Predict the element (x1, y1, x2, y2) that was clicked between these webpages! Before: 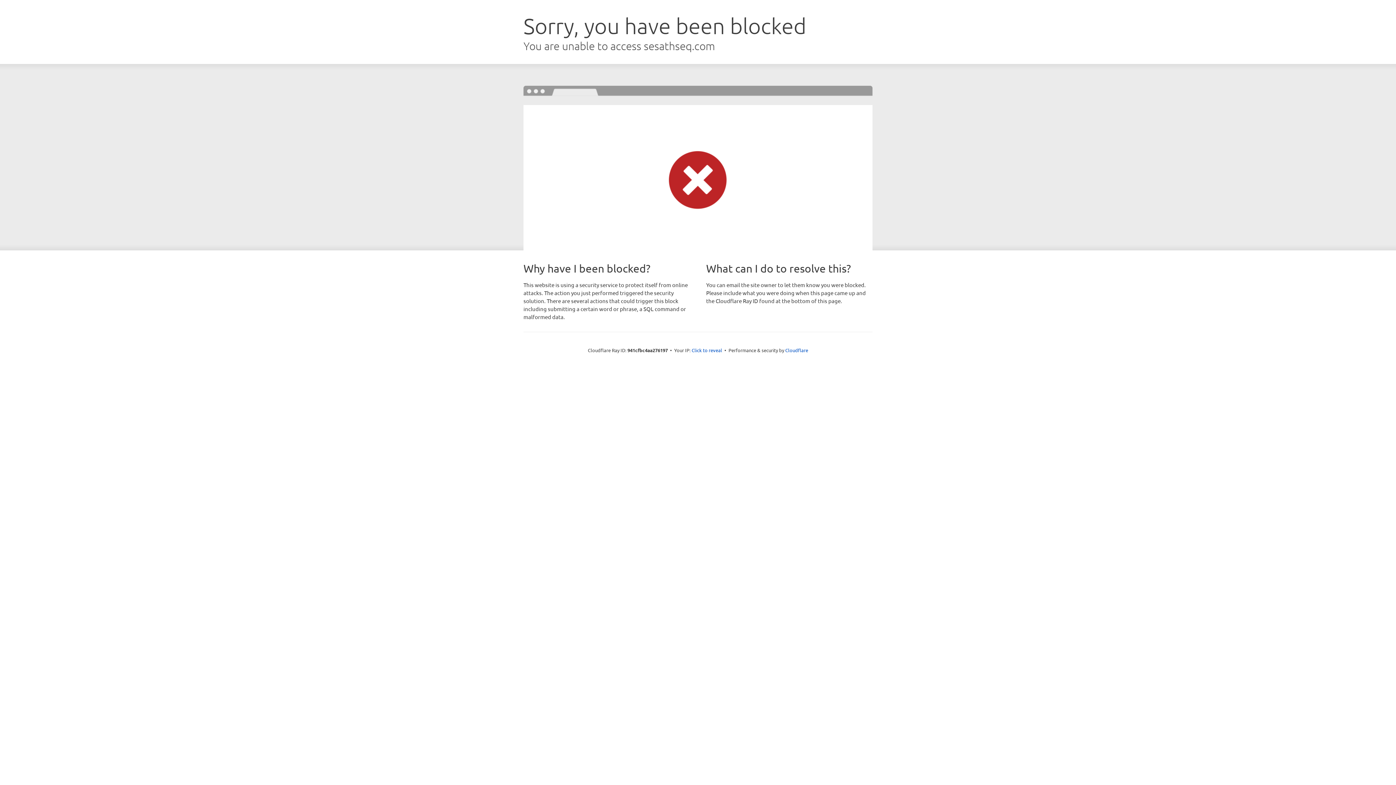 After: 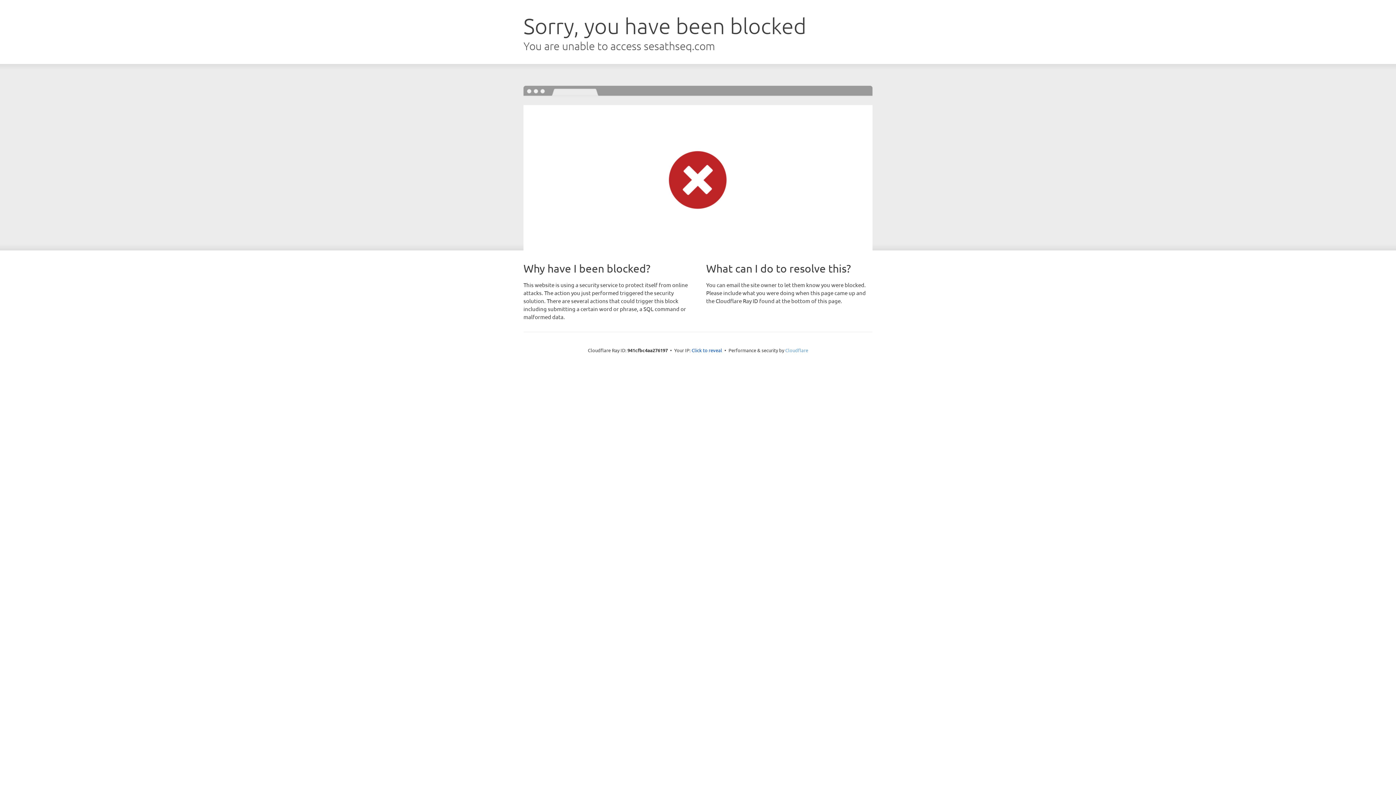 Action: bbox: (785, 347, 808, 353) label: Cloudflare